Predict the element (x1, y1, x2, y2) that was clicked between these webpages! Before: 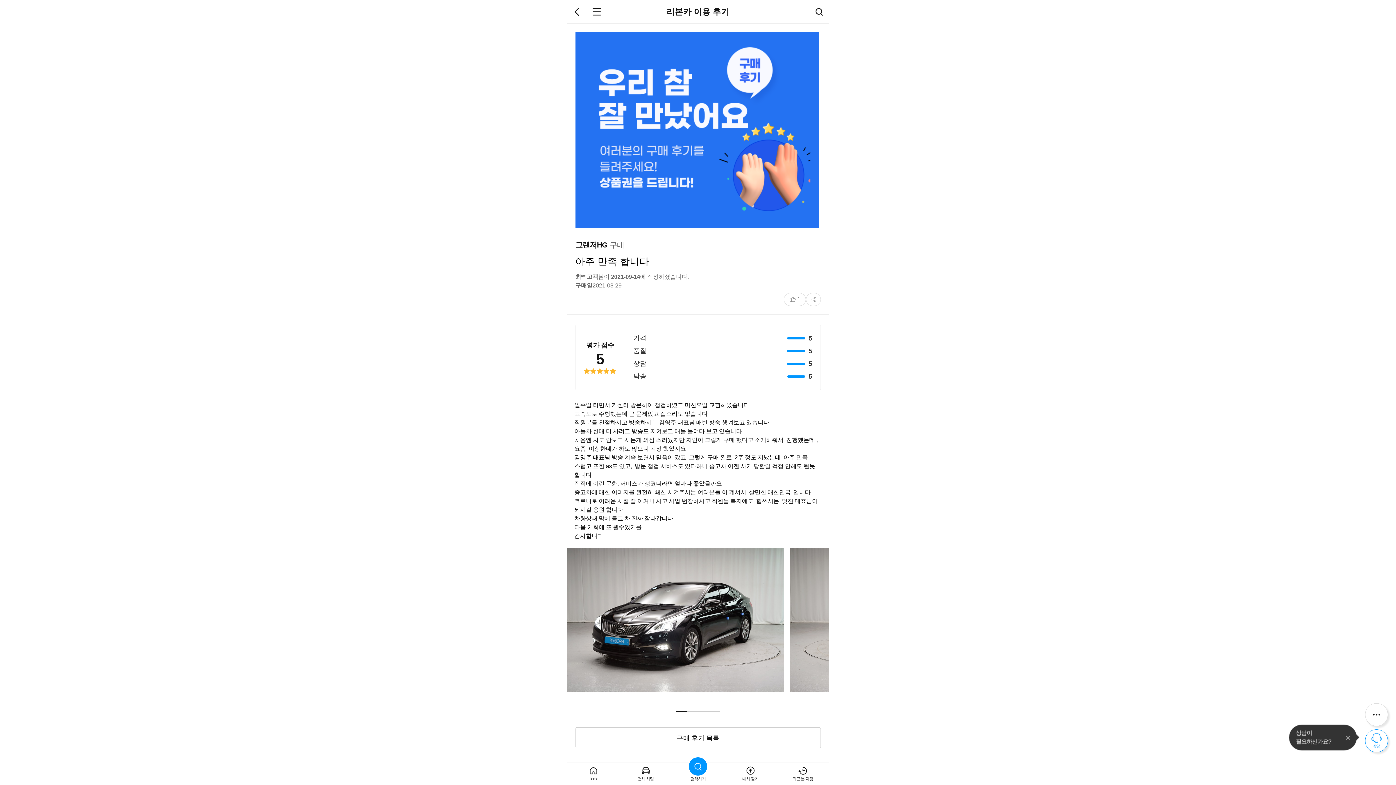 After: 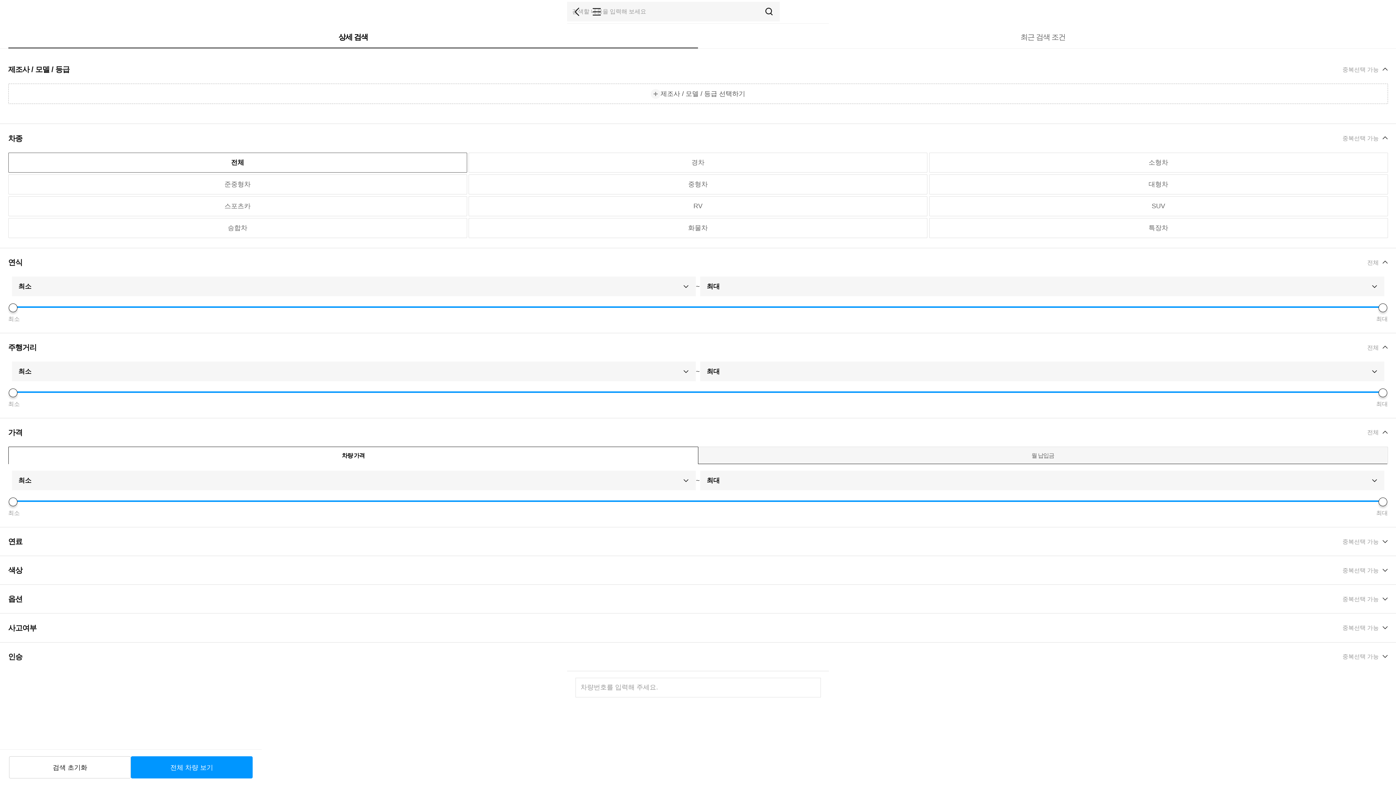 Action: bbox: (672, 757, 724, 782) label: 검색하기